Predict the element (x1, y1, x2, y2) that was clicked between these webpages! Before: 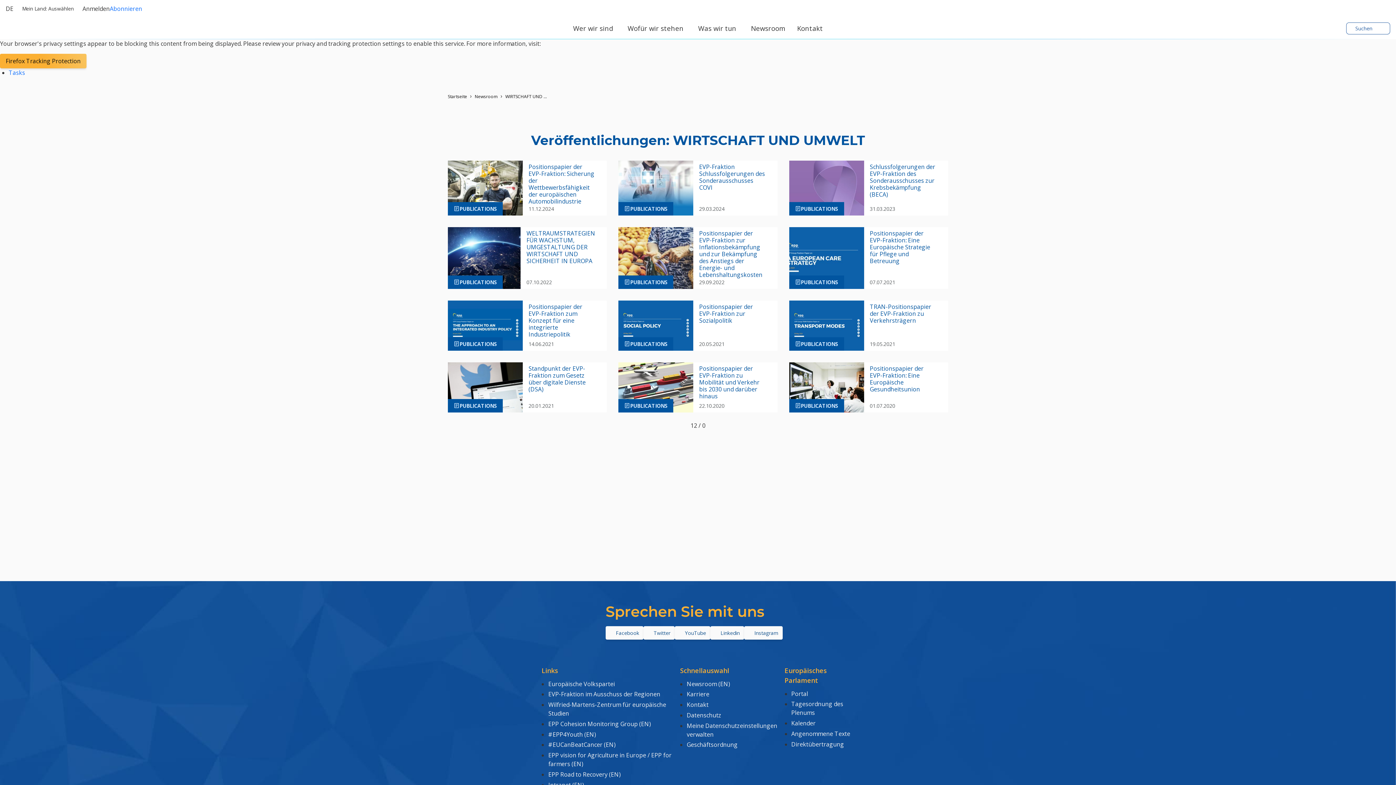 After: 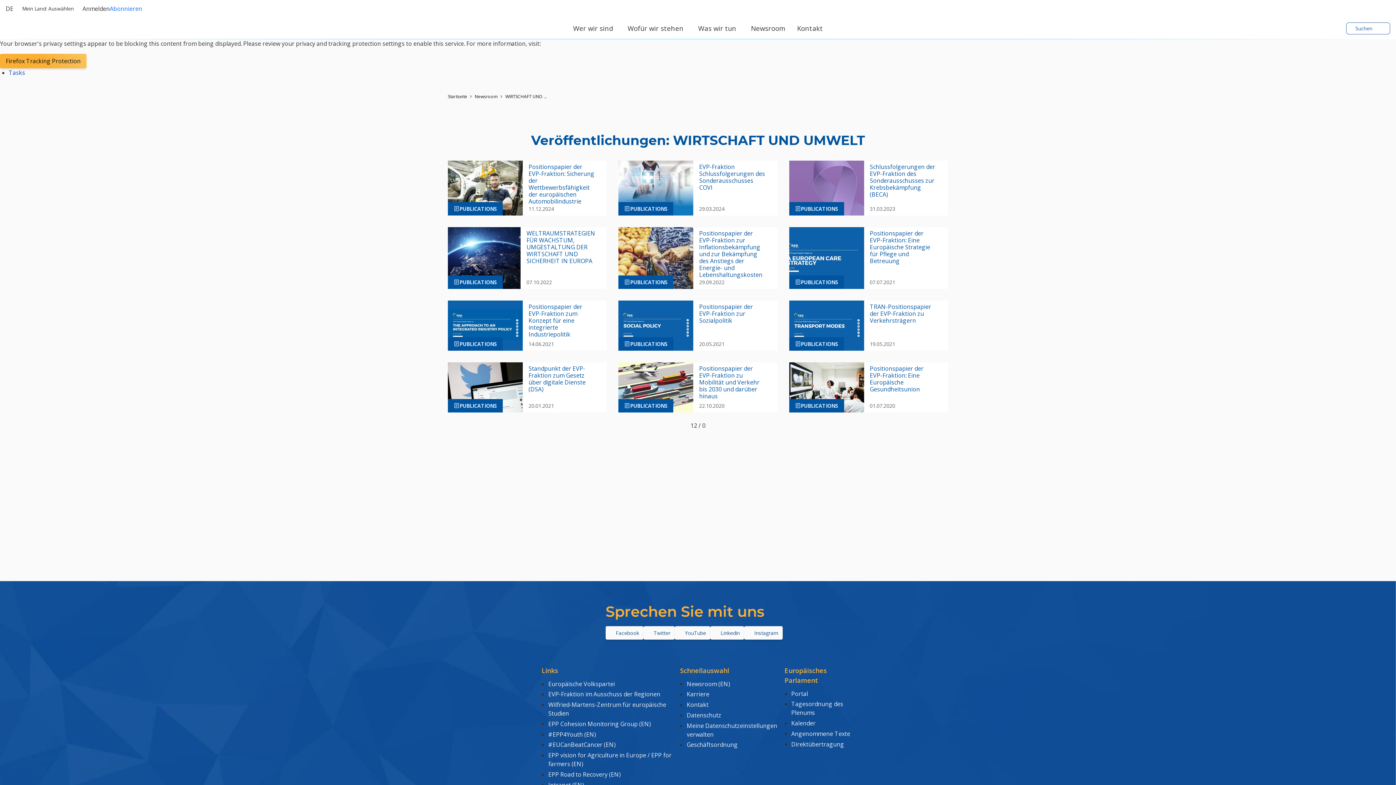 Action: label: Tasks bbox: (8, 68, 25, 76)